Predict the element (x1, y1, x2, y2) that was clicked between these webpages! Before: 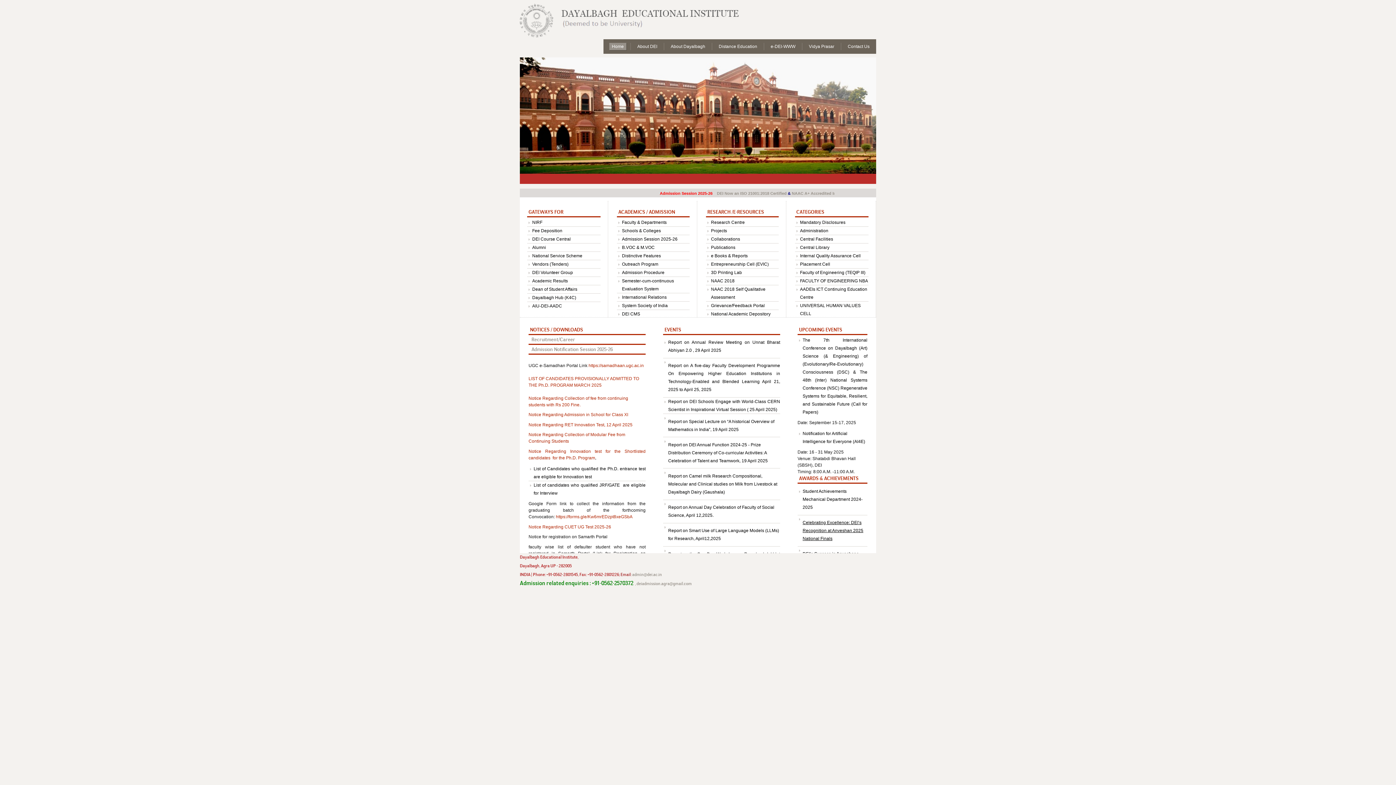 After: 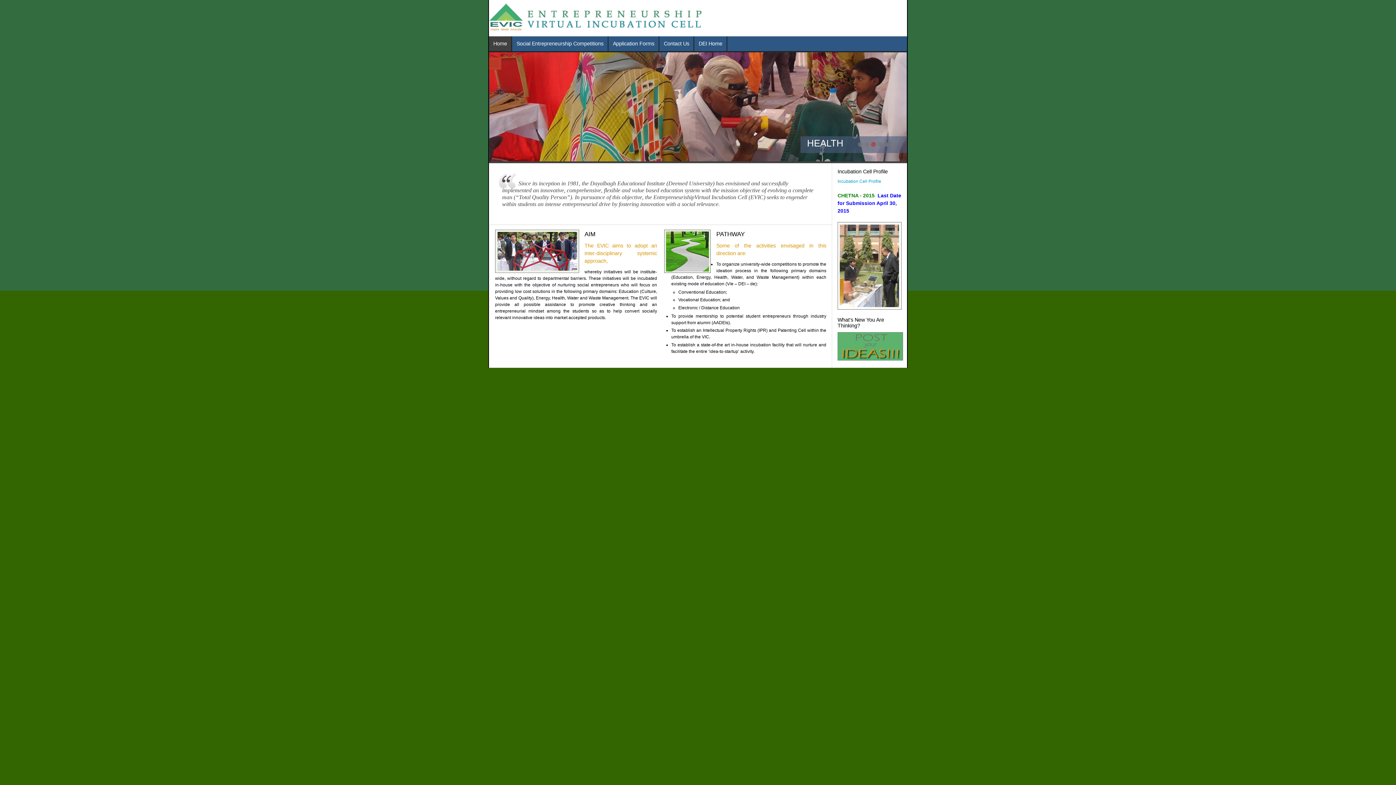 Action: bbox: (711, 261, 769, 266) label: Entrepreneurship Cell (EVIC)